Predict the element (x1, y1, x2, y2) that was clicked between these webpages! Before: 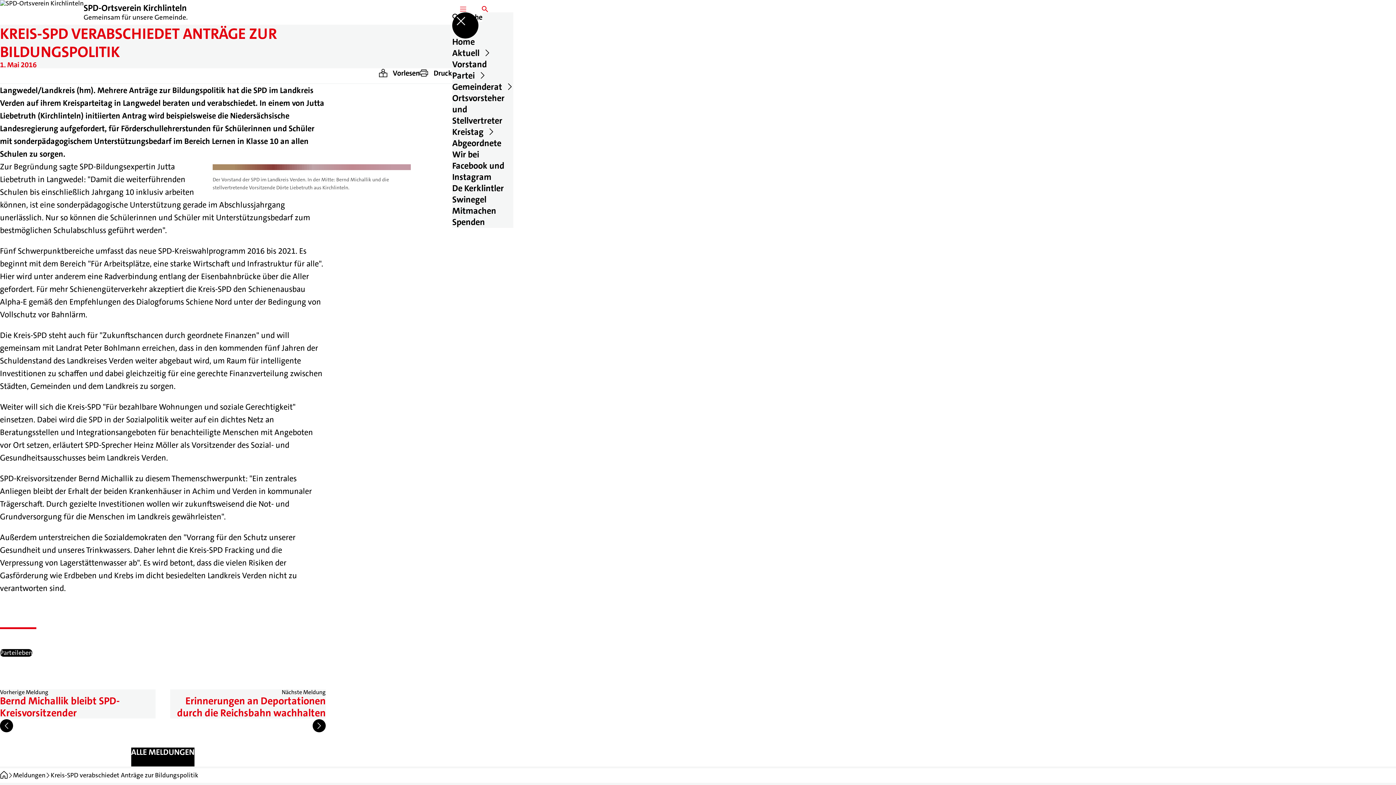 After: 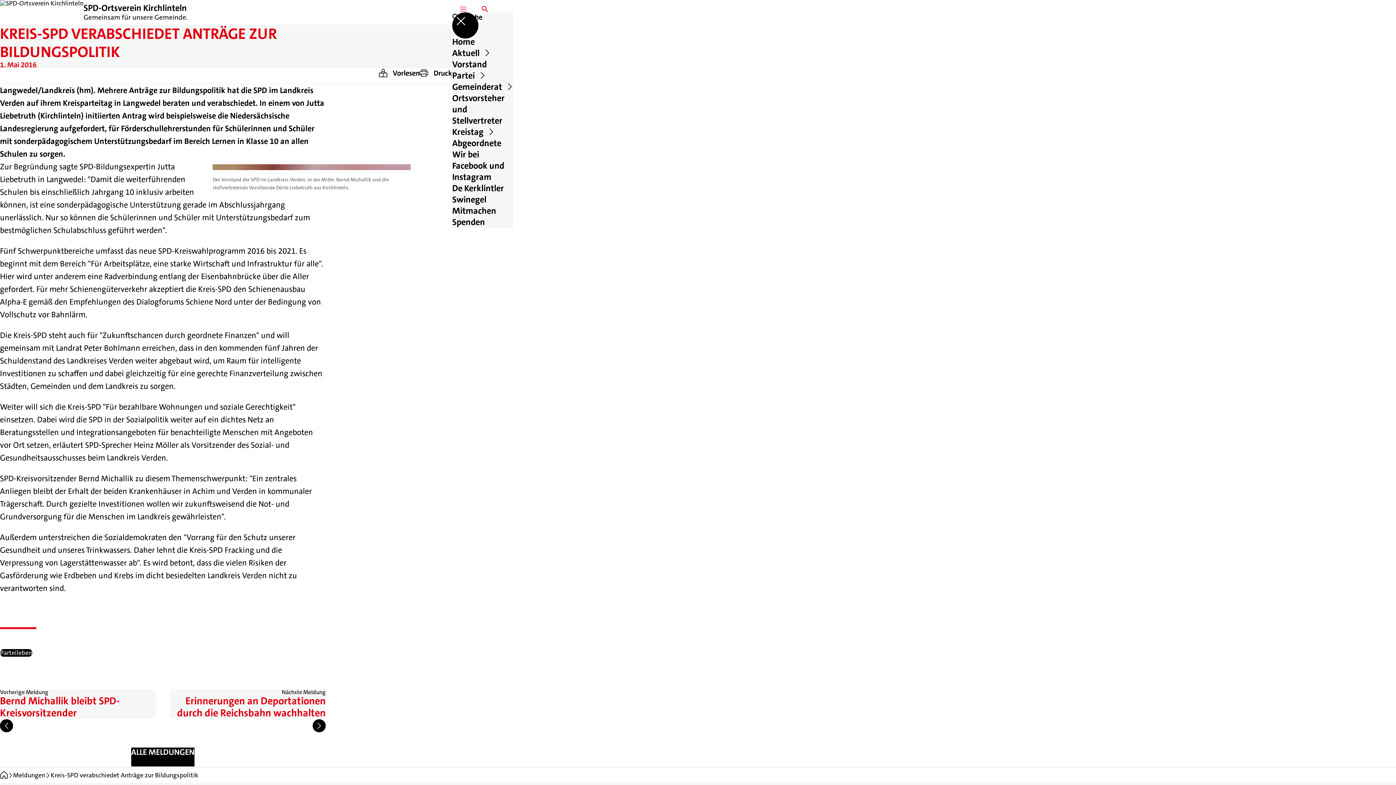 Action: bbox: (452, 126, 513, 137) label: Kreistag﻿